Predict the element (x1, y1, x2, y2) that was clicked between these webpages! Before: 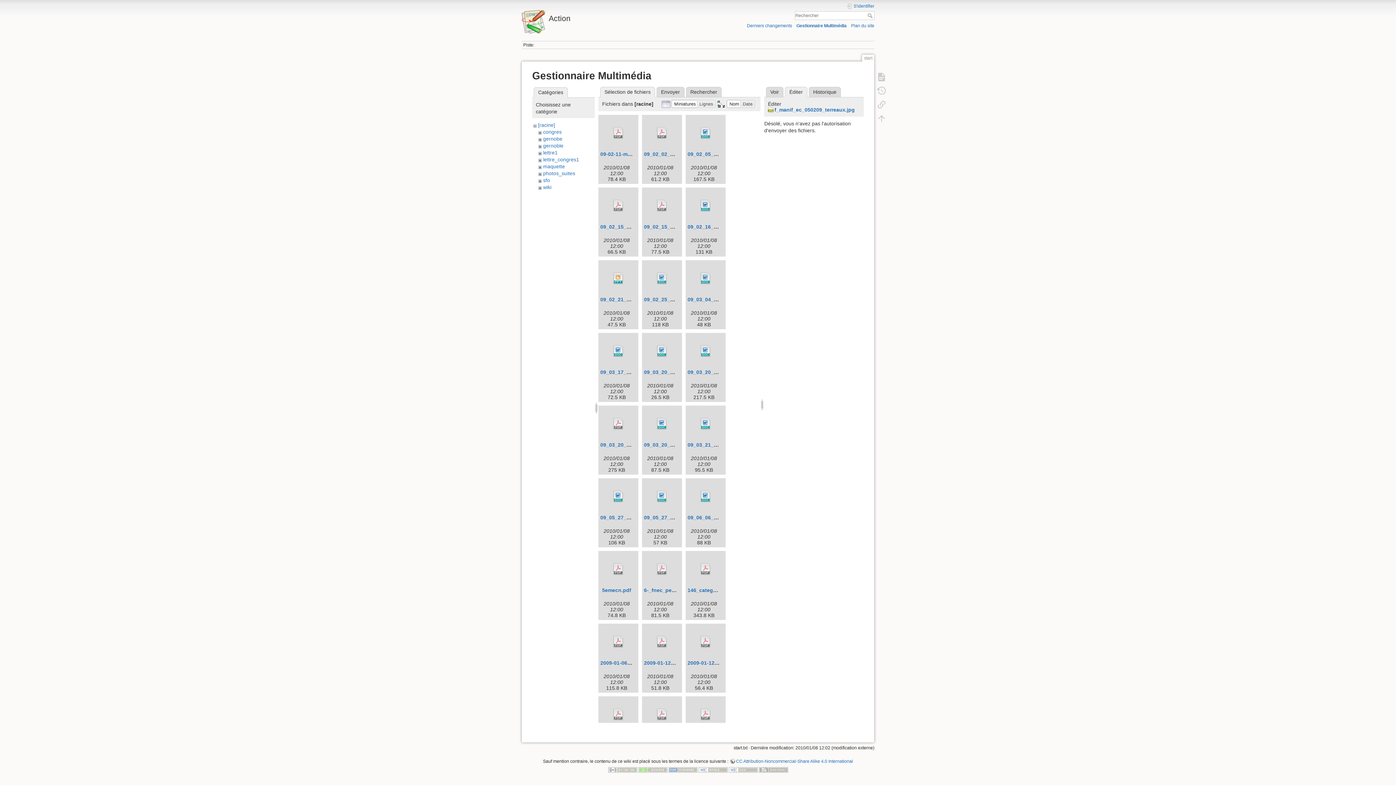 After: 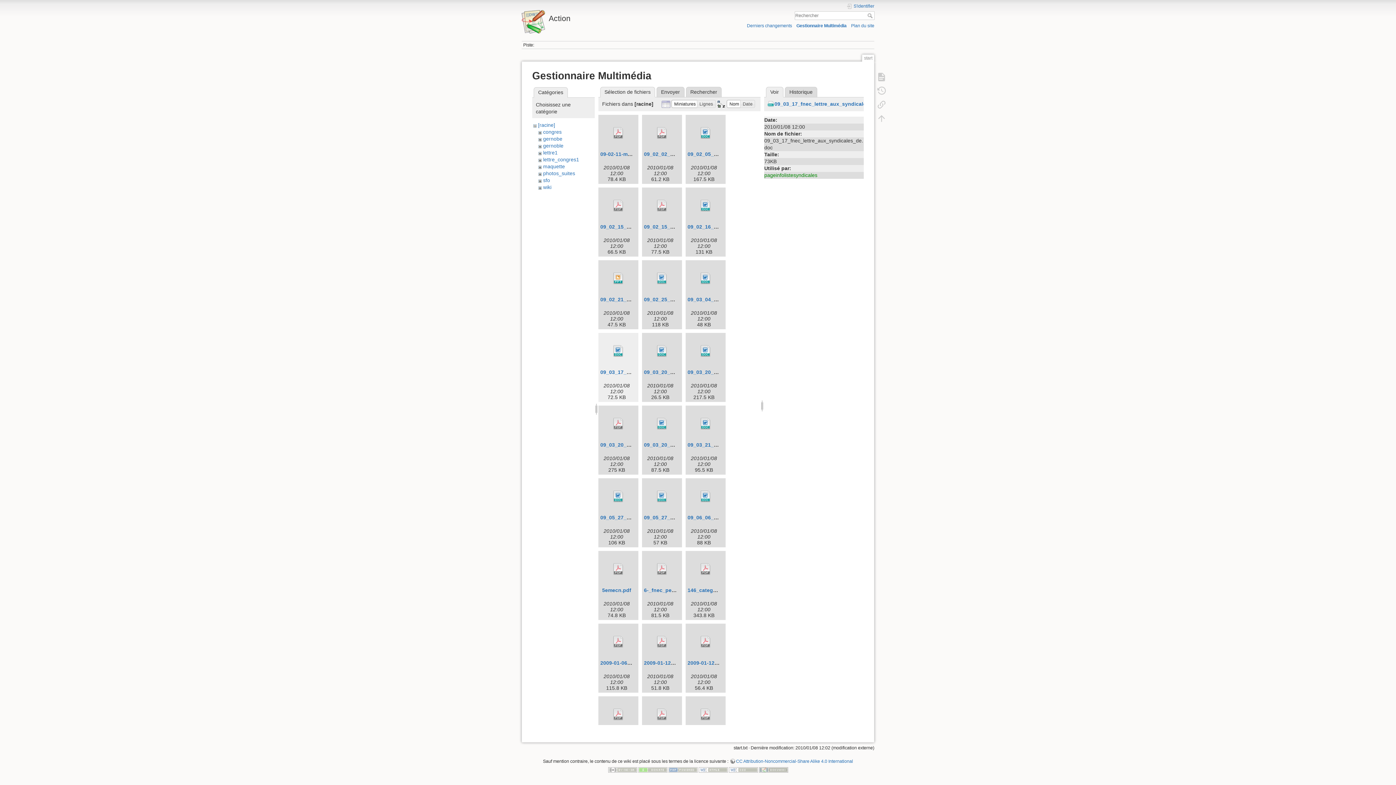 Action: bbox: (600, 334, 636, 367)